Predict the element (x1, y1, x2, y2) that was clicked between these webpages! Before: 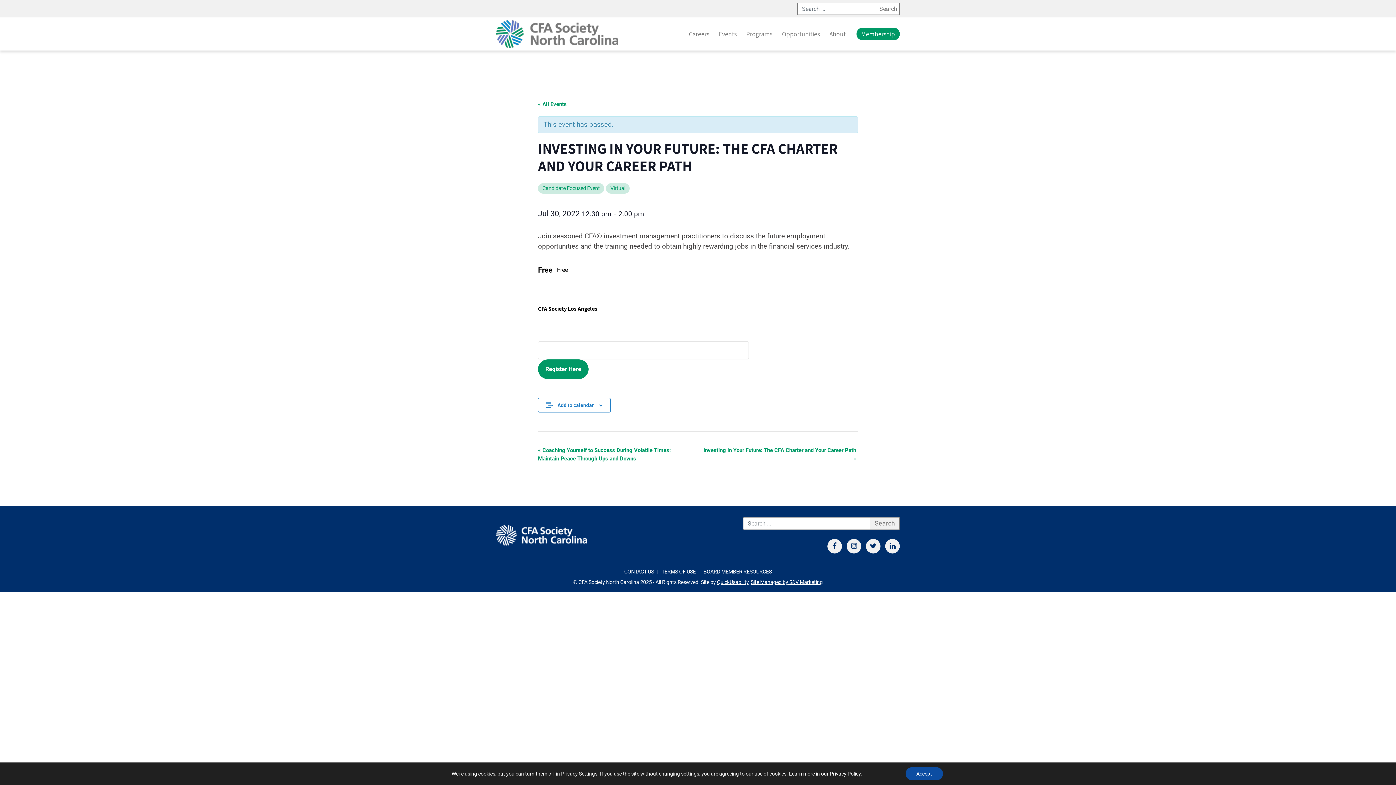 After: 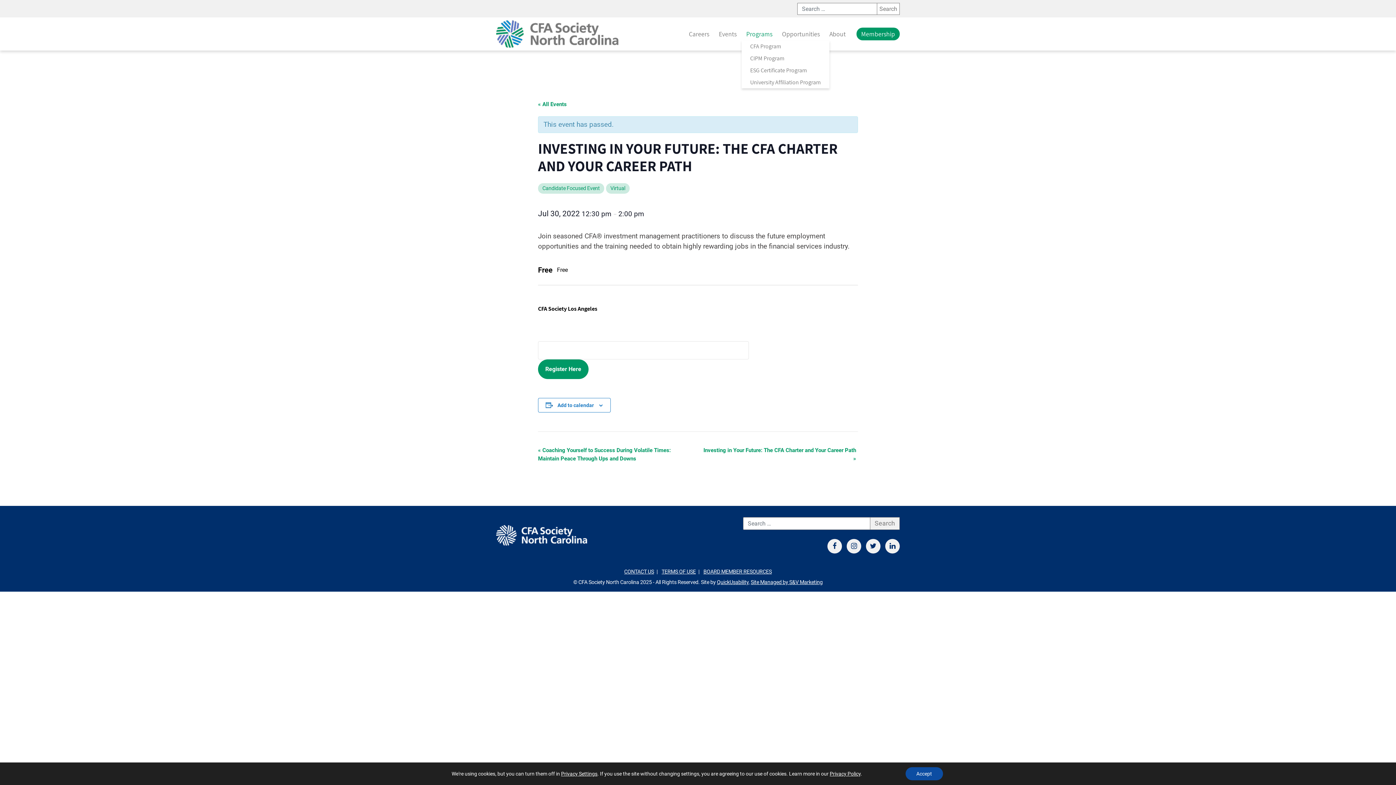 Action: label: Programs bbox: (741, 27, 777, 40)